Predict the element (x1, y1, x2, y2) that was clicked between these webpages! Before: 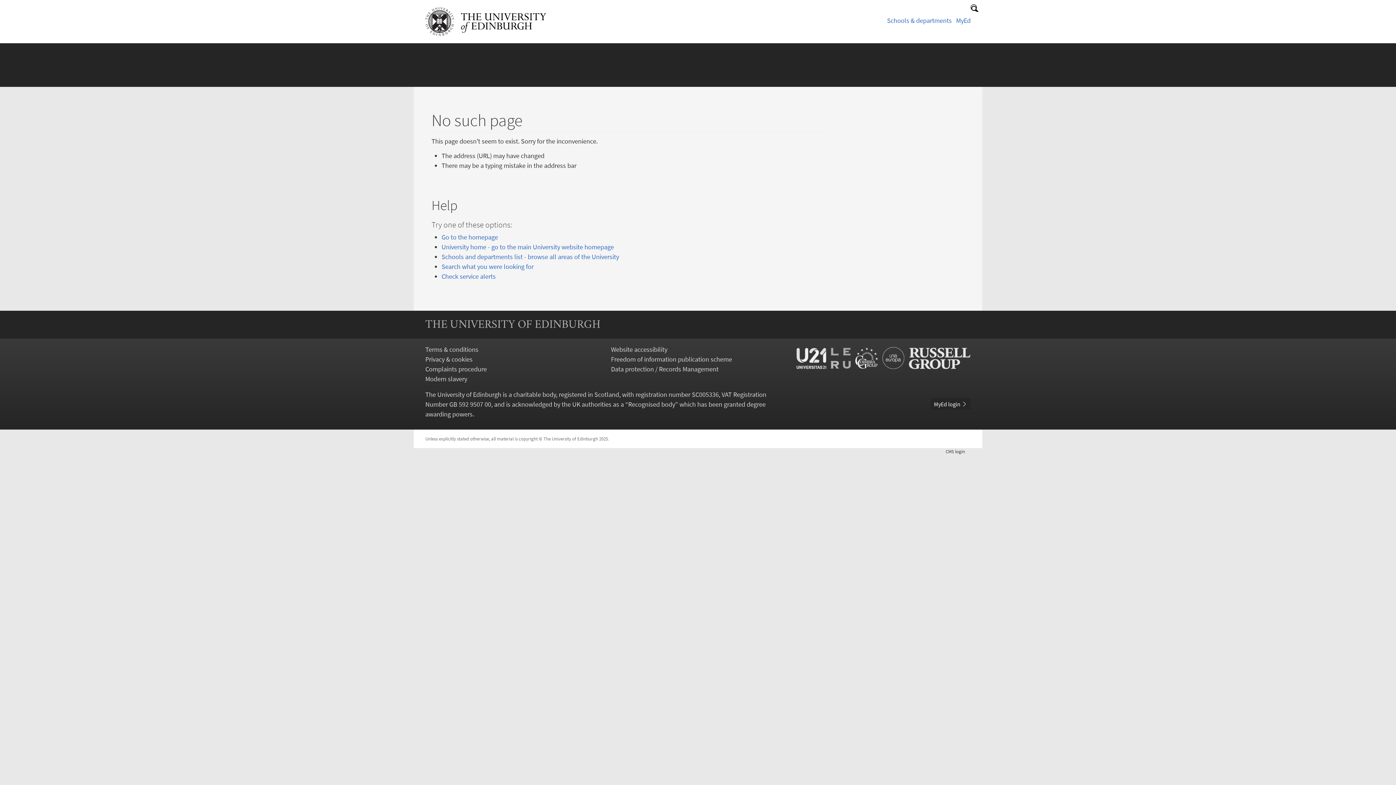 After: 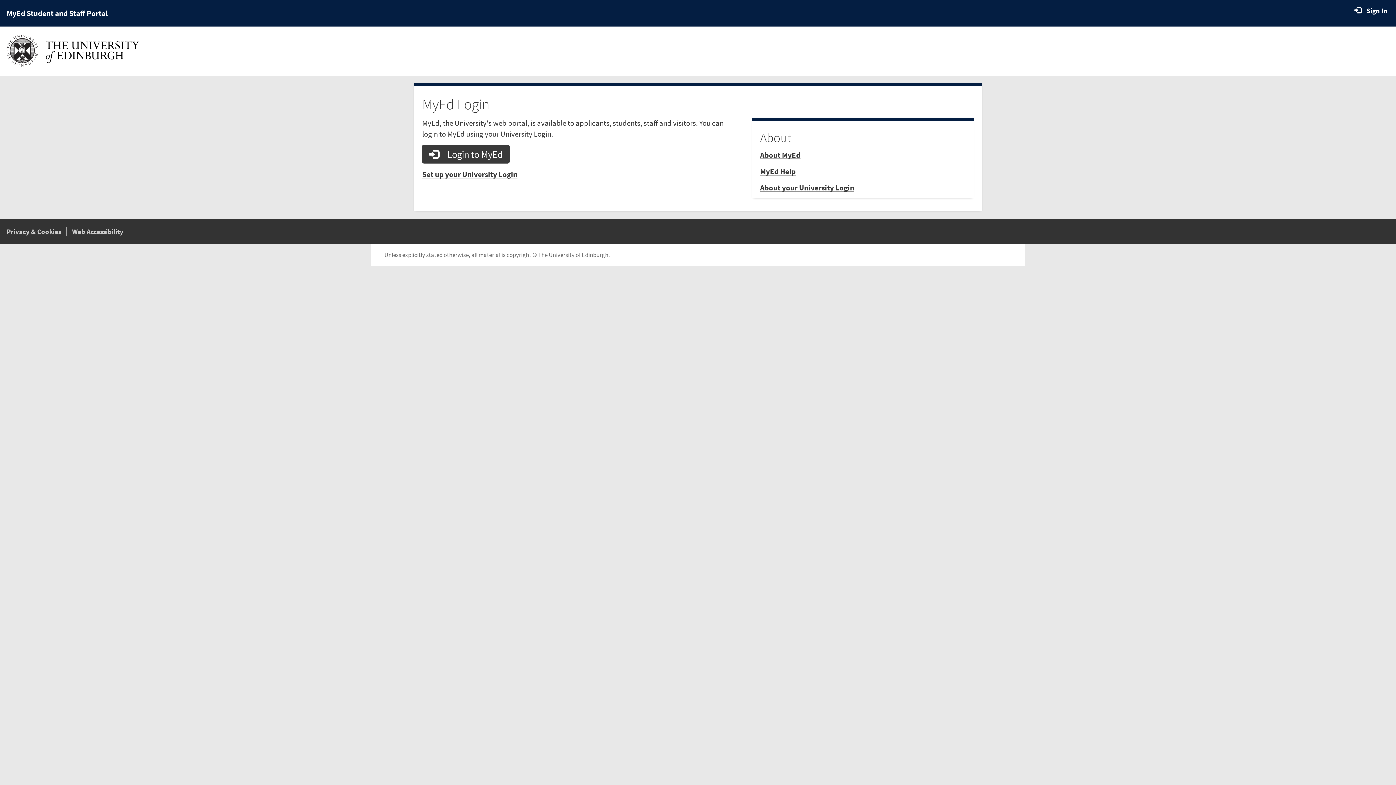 Action: label: MyEd login  bbox: (930, 398, 970, 410)